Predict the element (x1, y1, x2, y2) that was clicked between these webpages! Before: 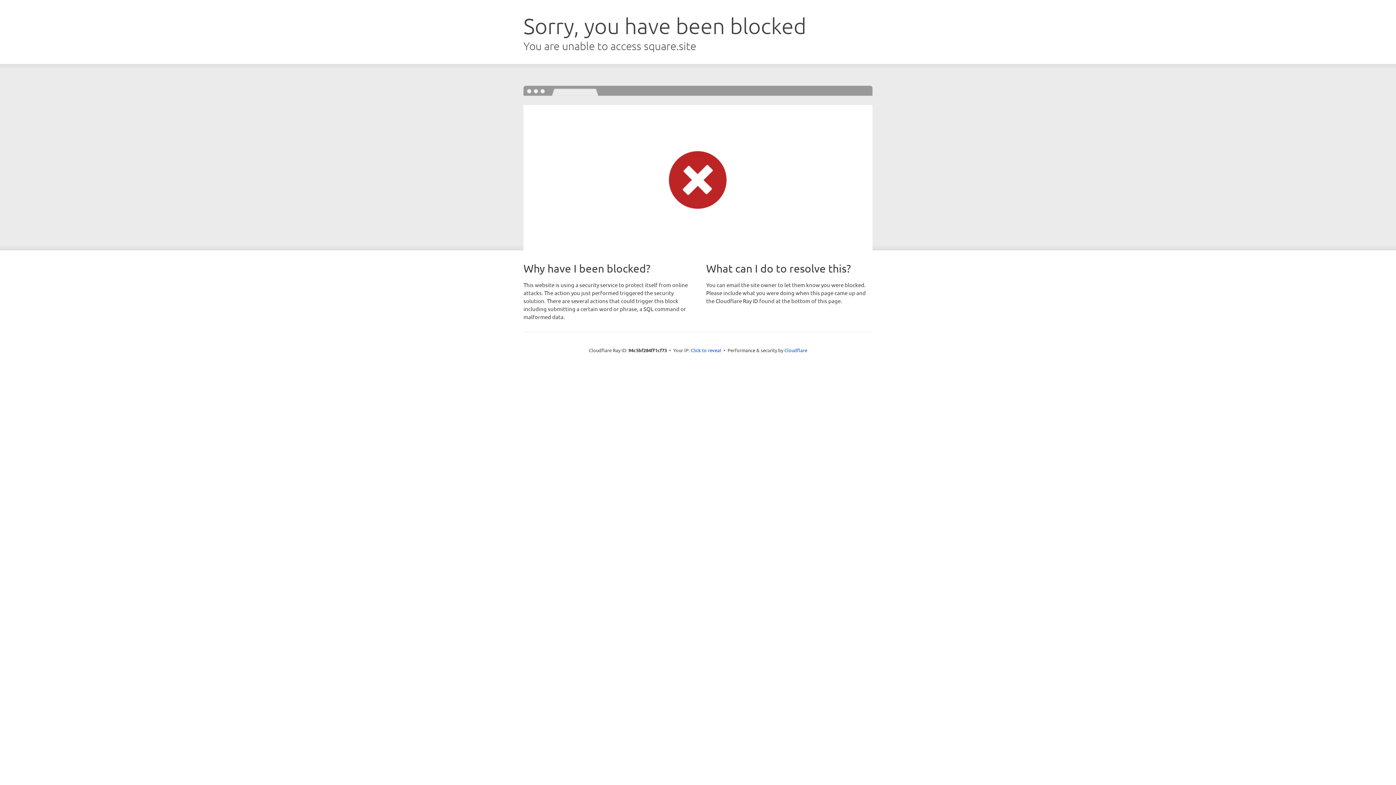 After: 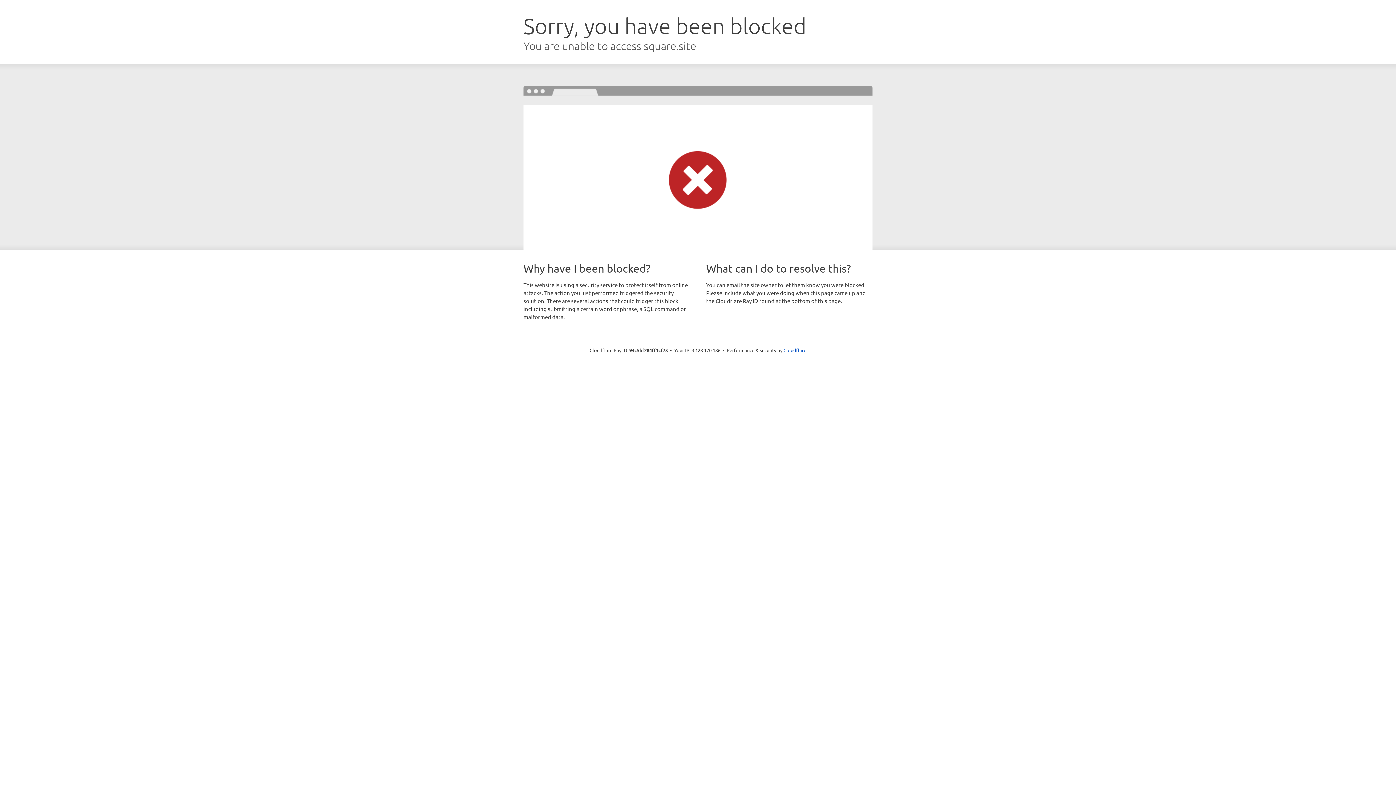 Action: label: Click to reveal bbox: (690, 346, 721, 353)